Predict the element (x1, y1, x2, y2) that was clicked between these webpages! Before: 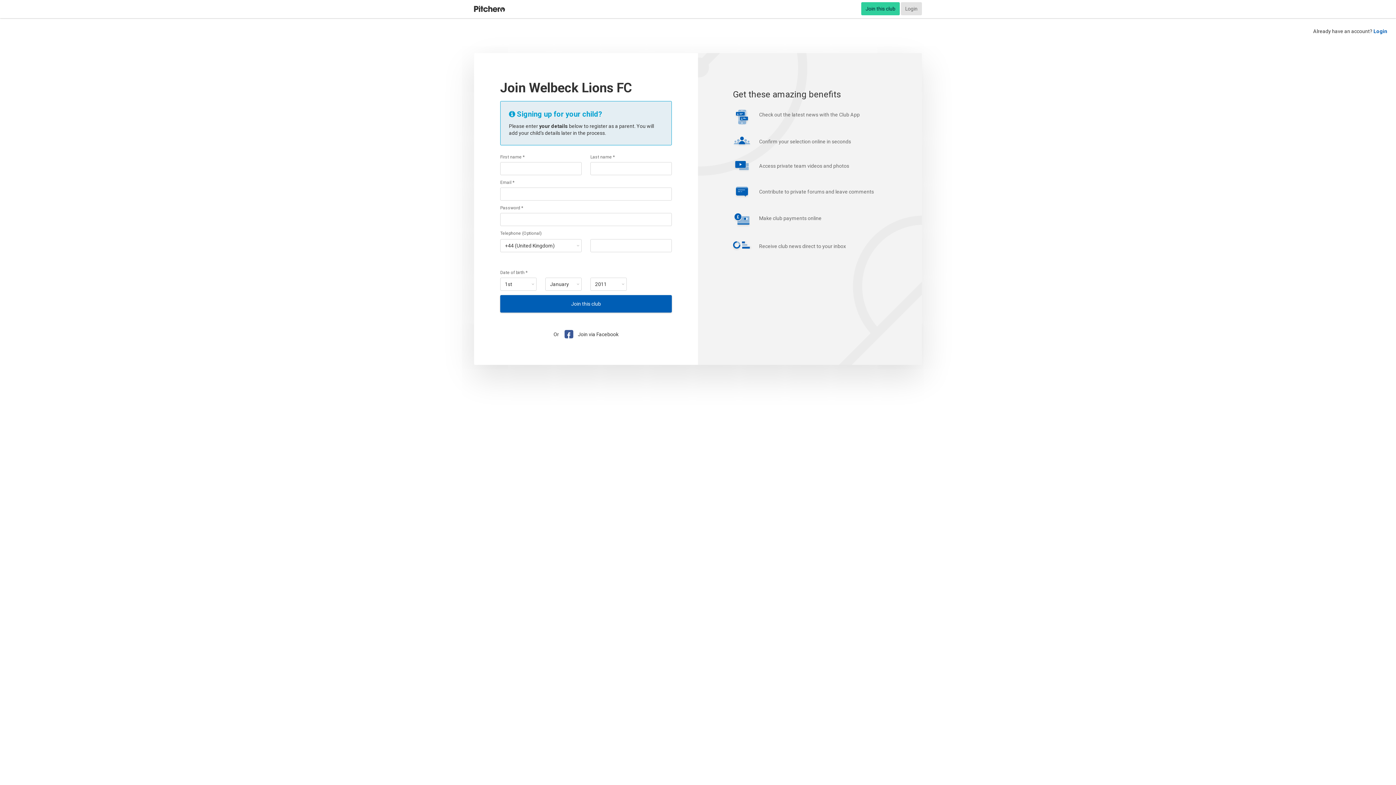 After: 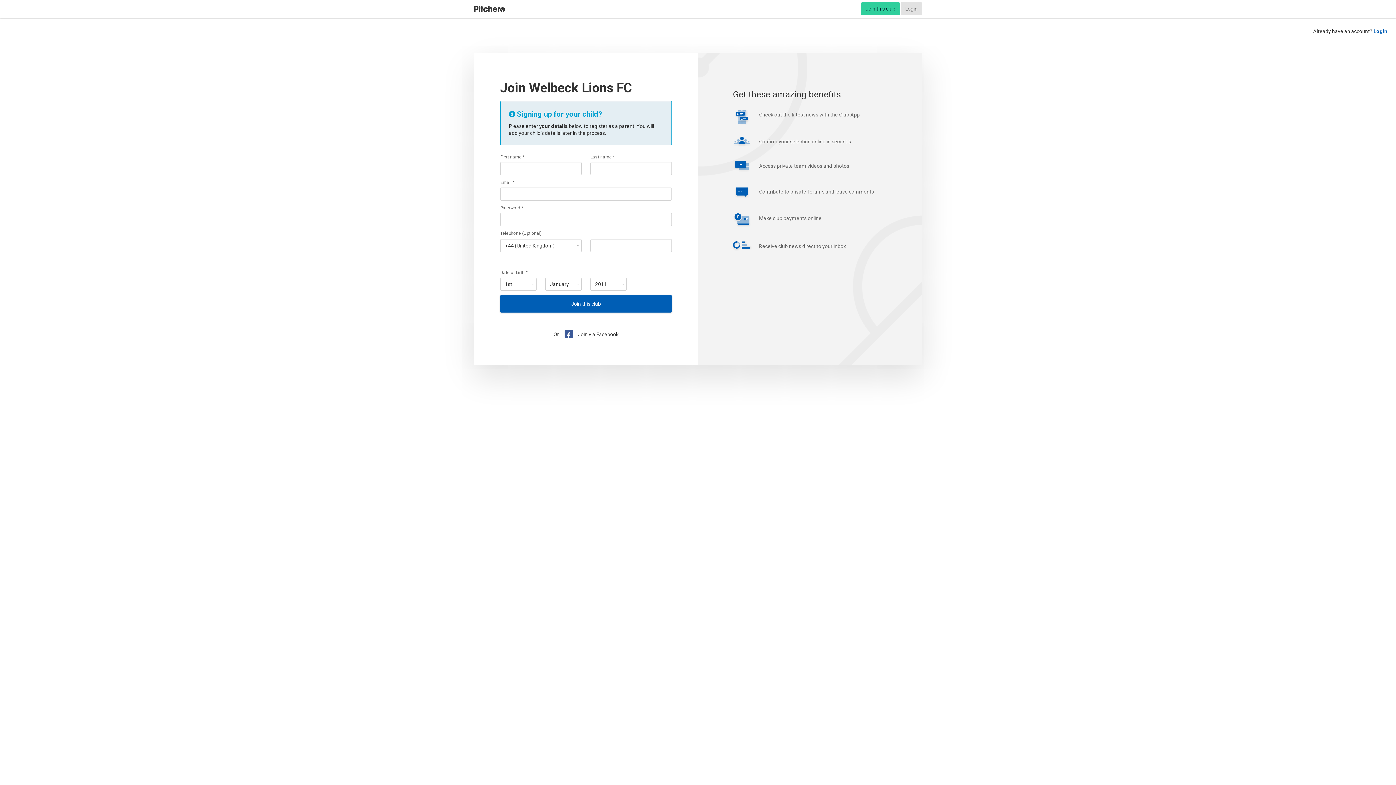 Action: label: Join this club bbox: (861, 2, 899, 15)